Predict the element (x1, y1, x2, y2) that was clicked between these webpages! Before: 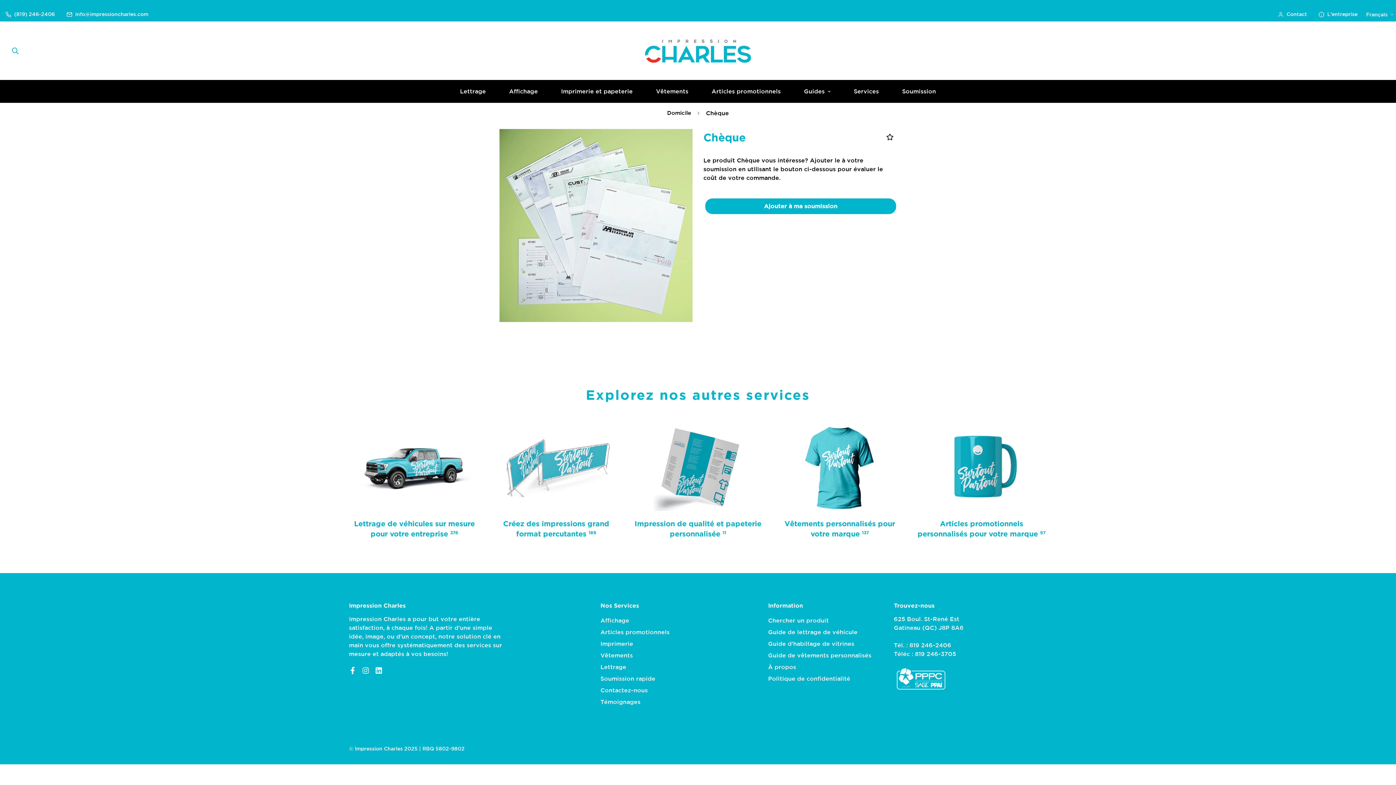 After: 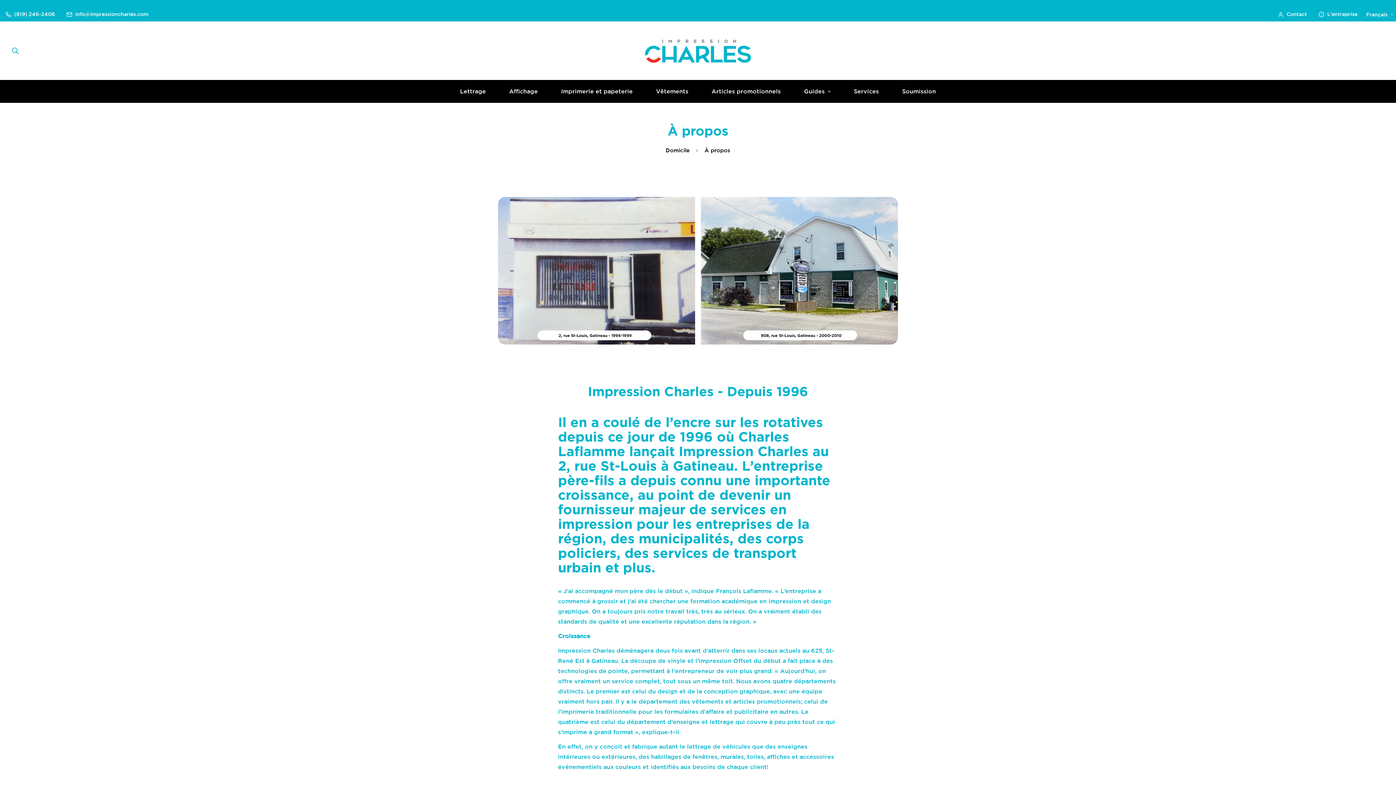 Action: label: À propos bbox: (768, 662, 796, 671)